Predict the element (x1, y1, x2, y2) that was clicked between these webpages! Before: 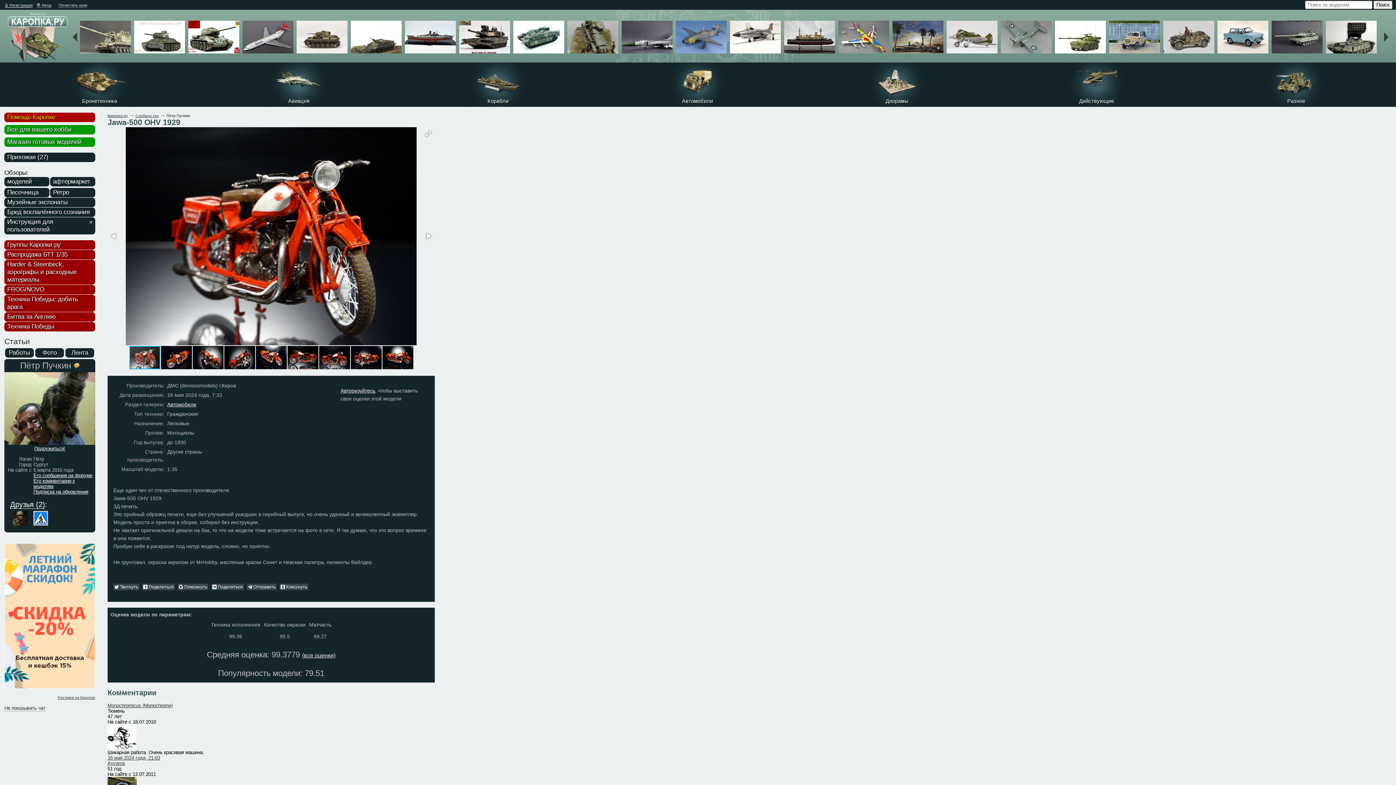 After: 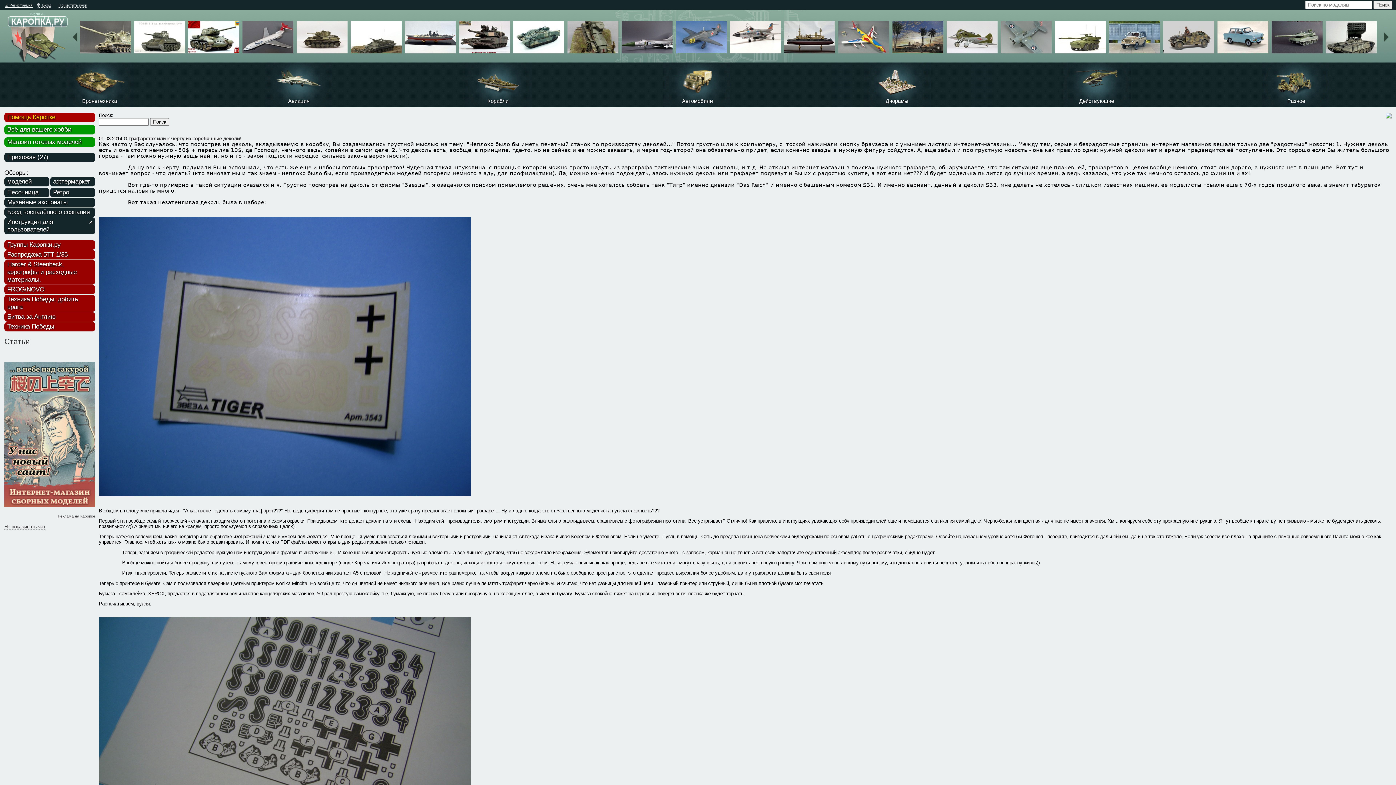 Action: label: Статьи bbox: (4, 337, 29, 346)